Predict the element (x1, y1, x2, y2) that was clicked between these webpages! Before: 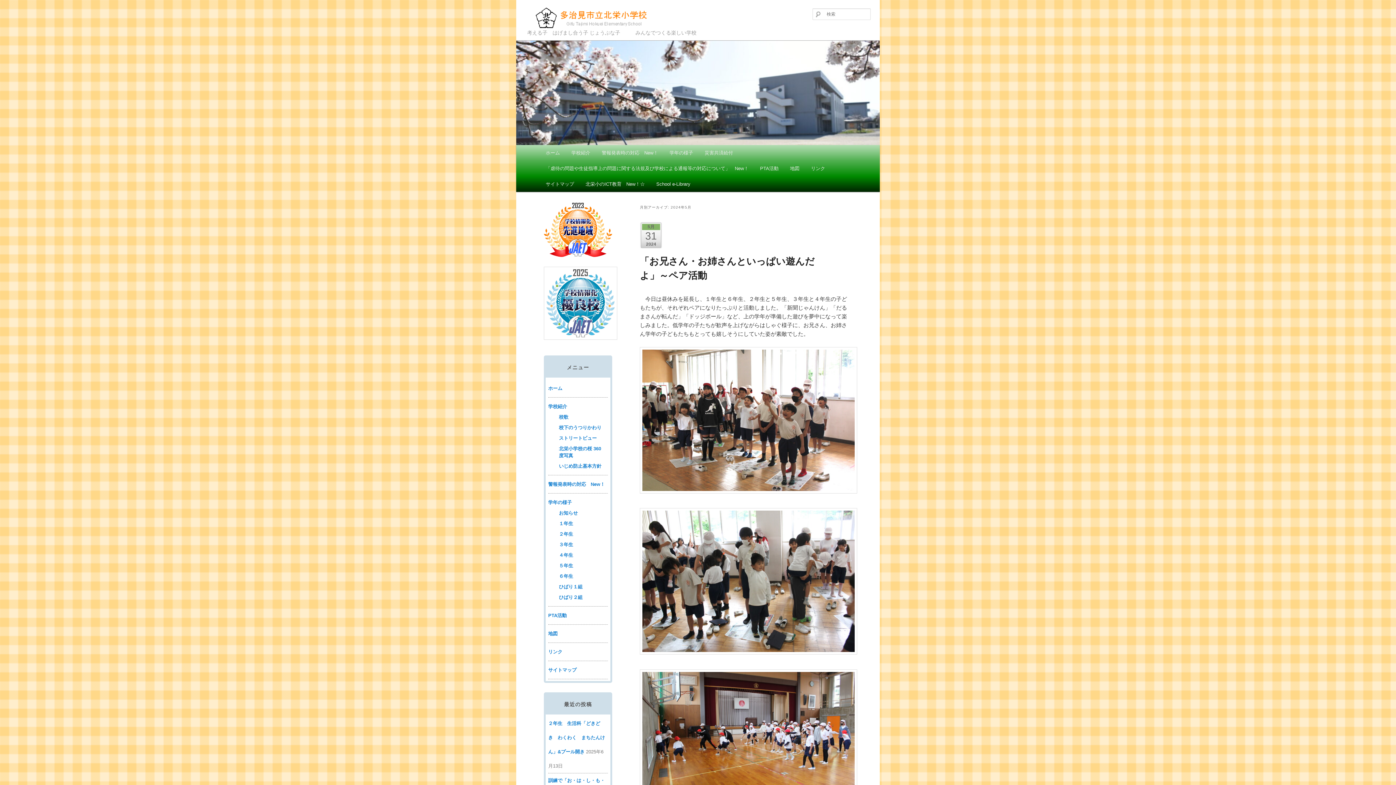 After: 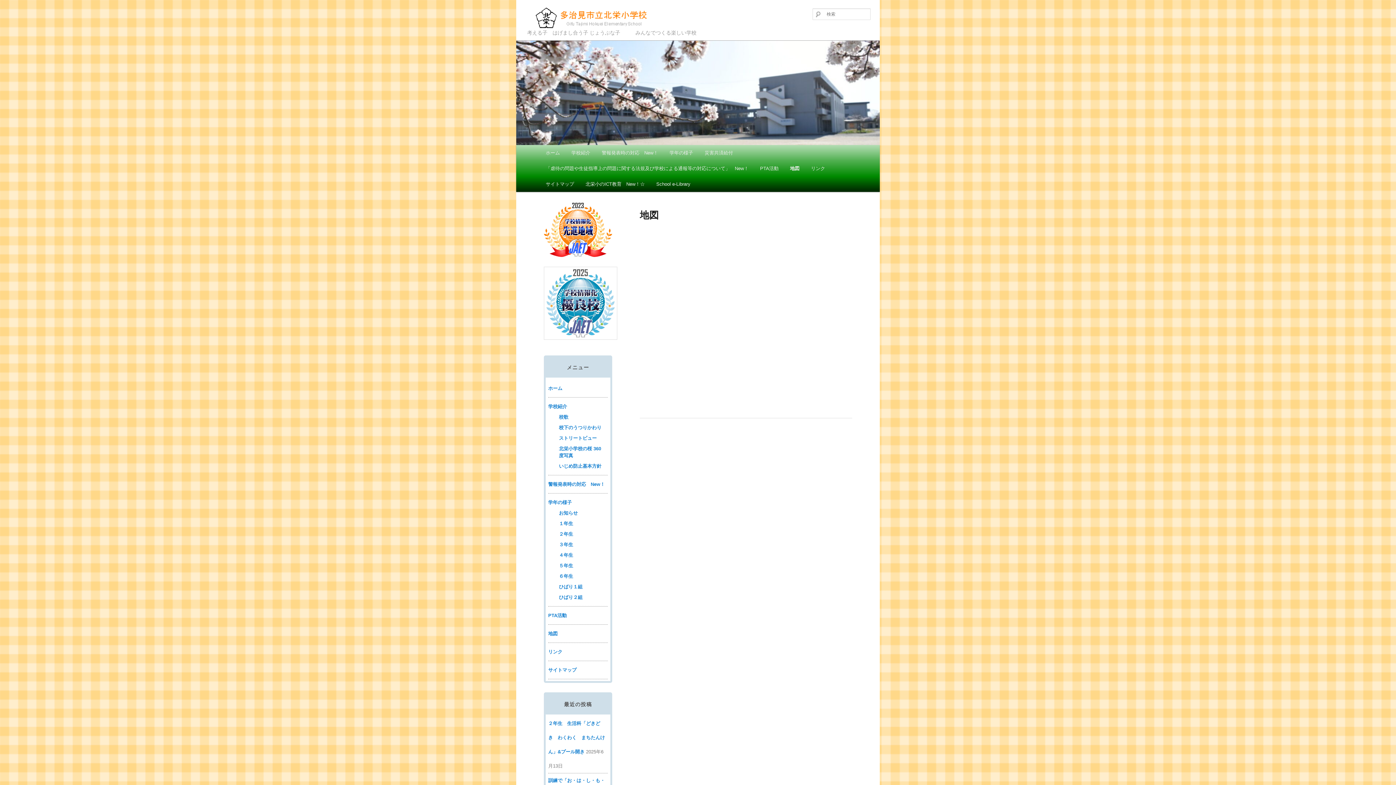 Action: bbox: (548, 631, 557, 636) label: 地図